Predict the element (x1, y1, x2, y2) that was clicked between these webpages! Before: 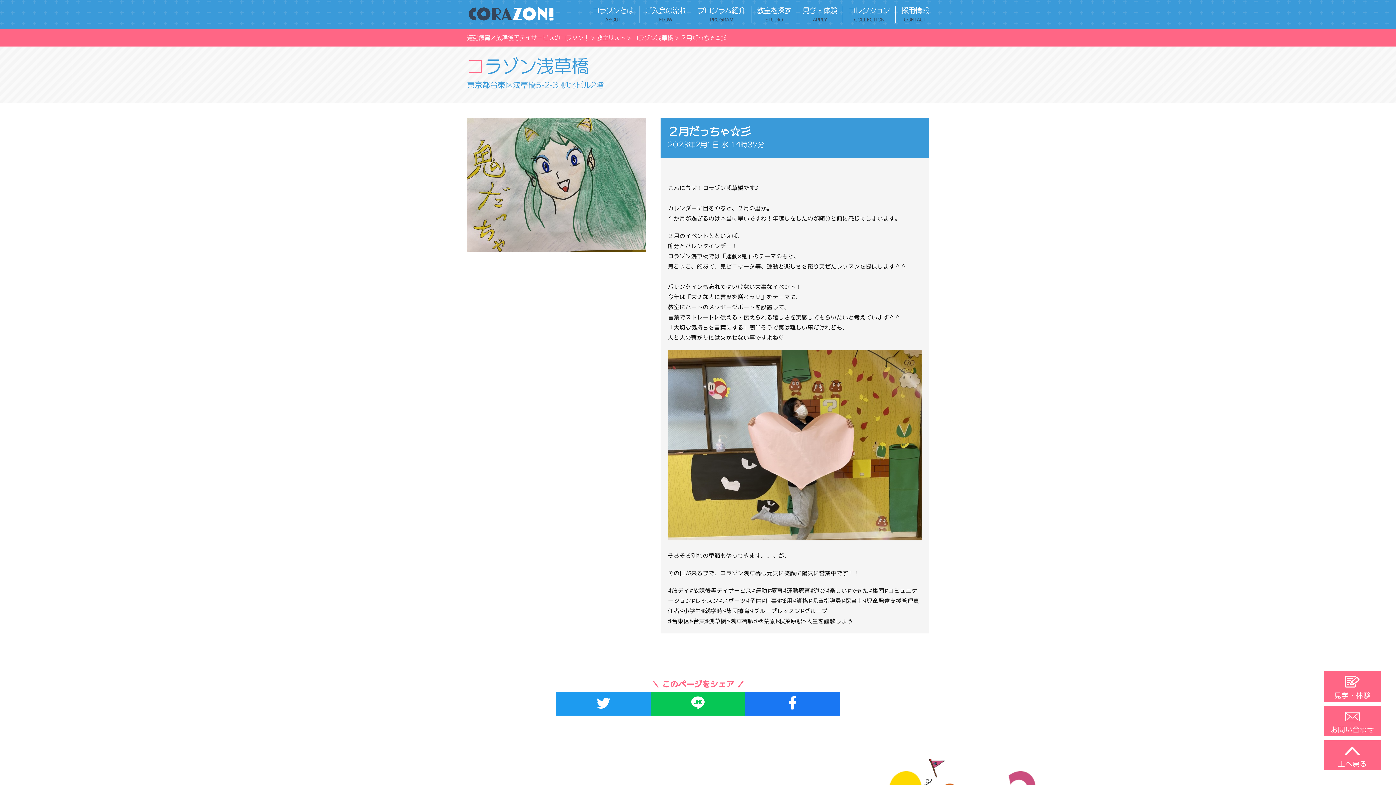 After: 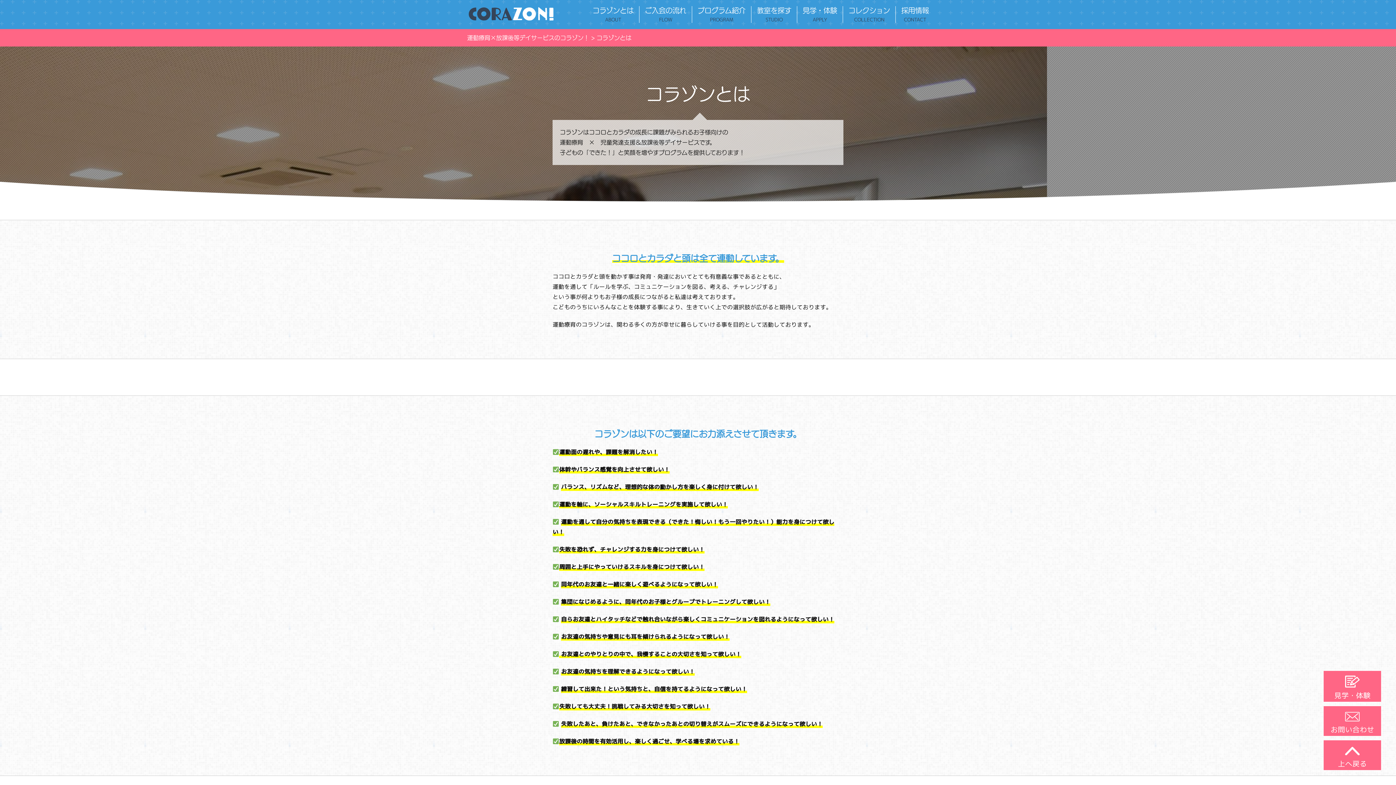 Action: bbox: (592, 6, 633, 22) label: コラゾンとは
ABOUT